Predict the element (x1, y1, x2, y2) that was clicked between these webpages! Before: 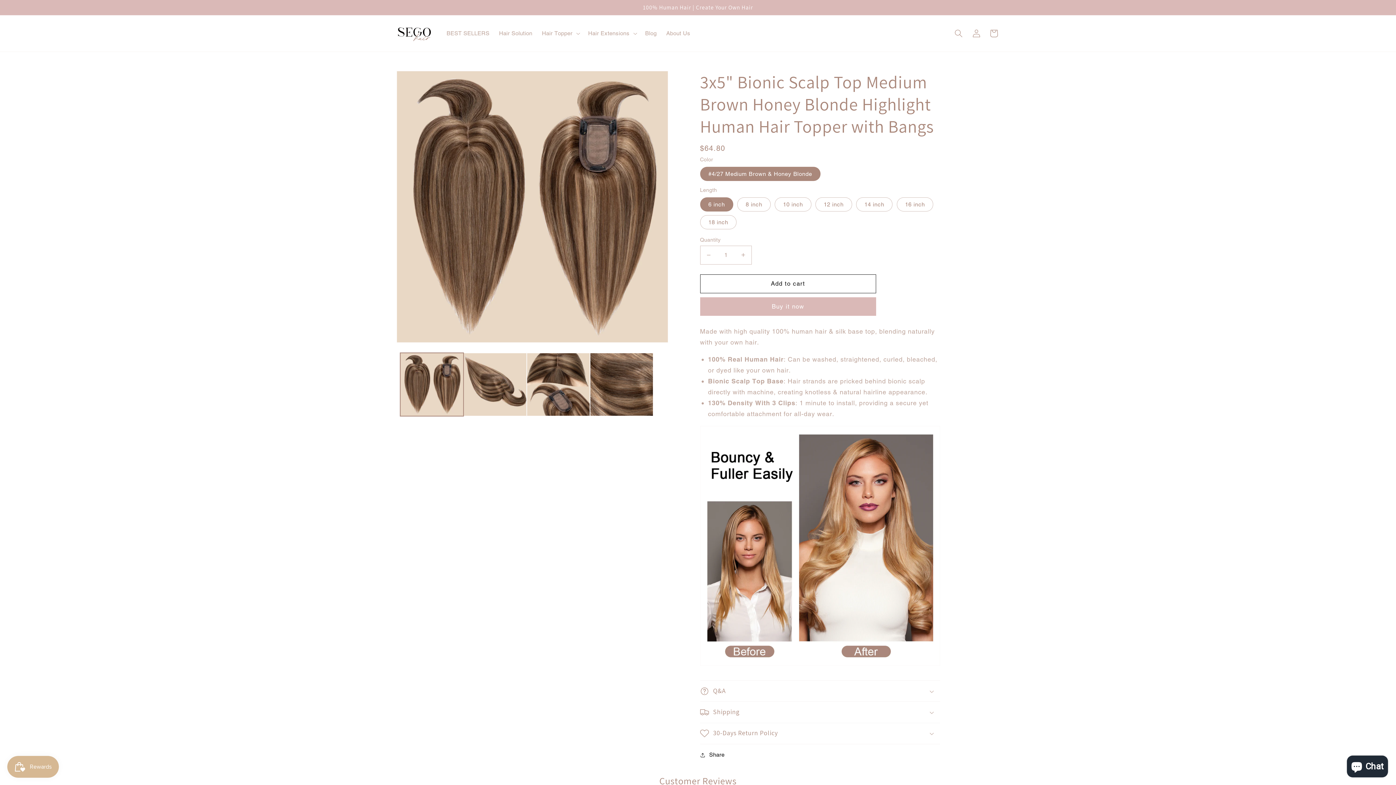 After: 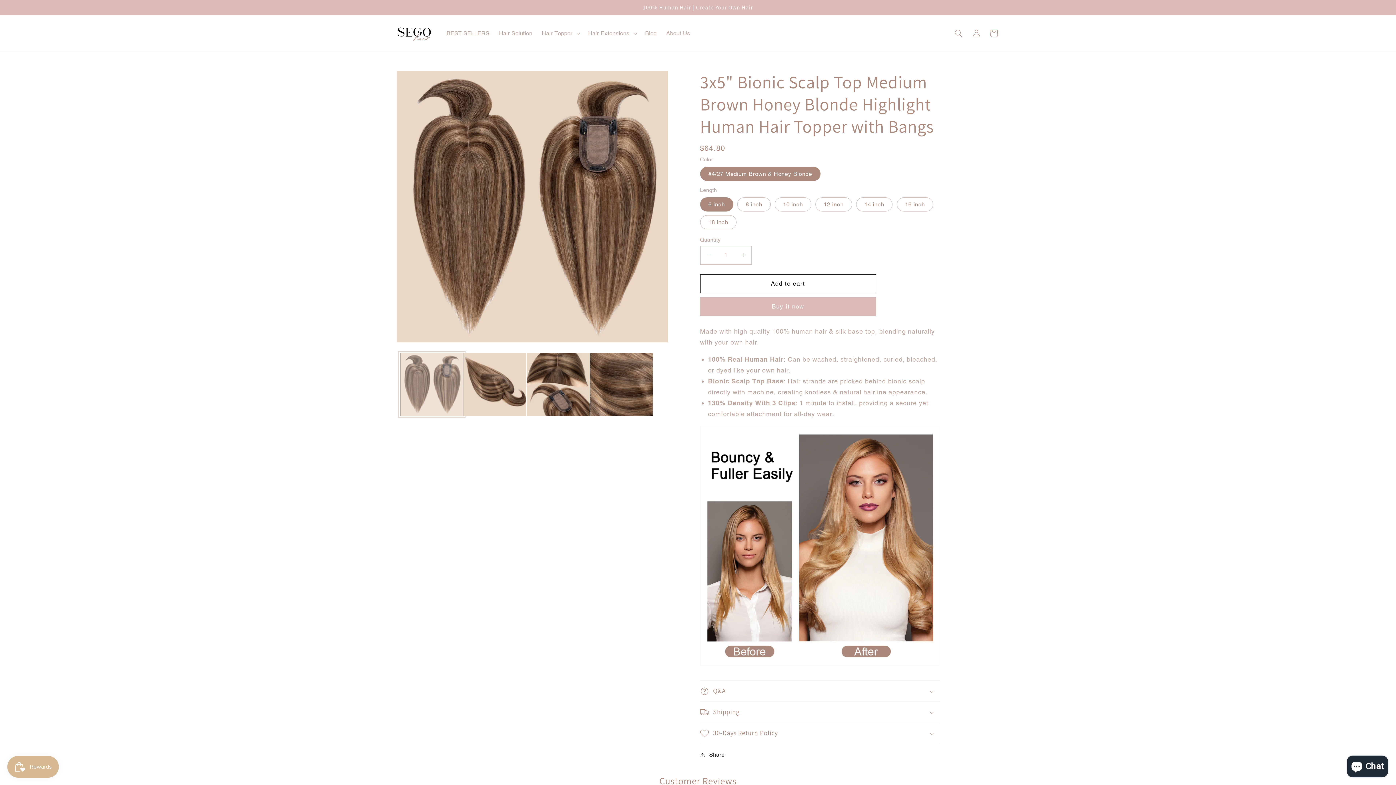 Action: bbox: (400, 352, 463, 416) label: Load image 1 in gallery view